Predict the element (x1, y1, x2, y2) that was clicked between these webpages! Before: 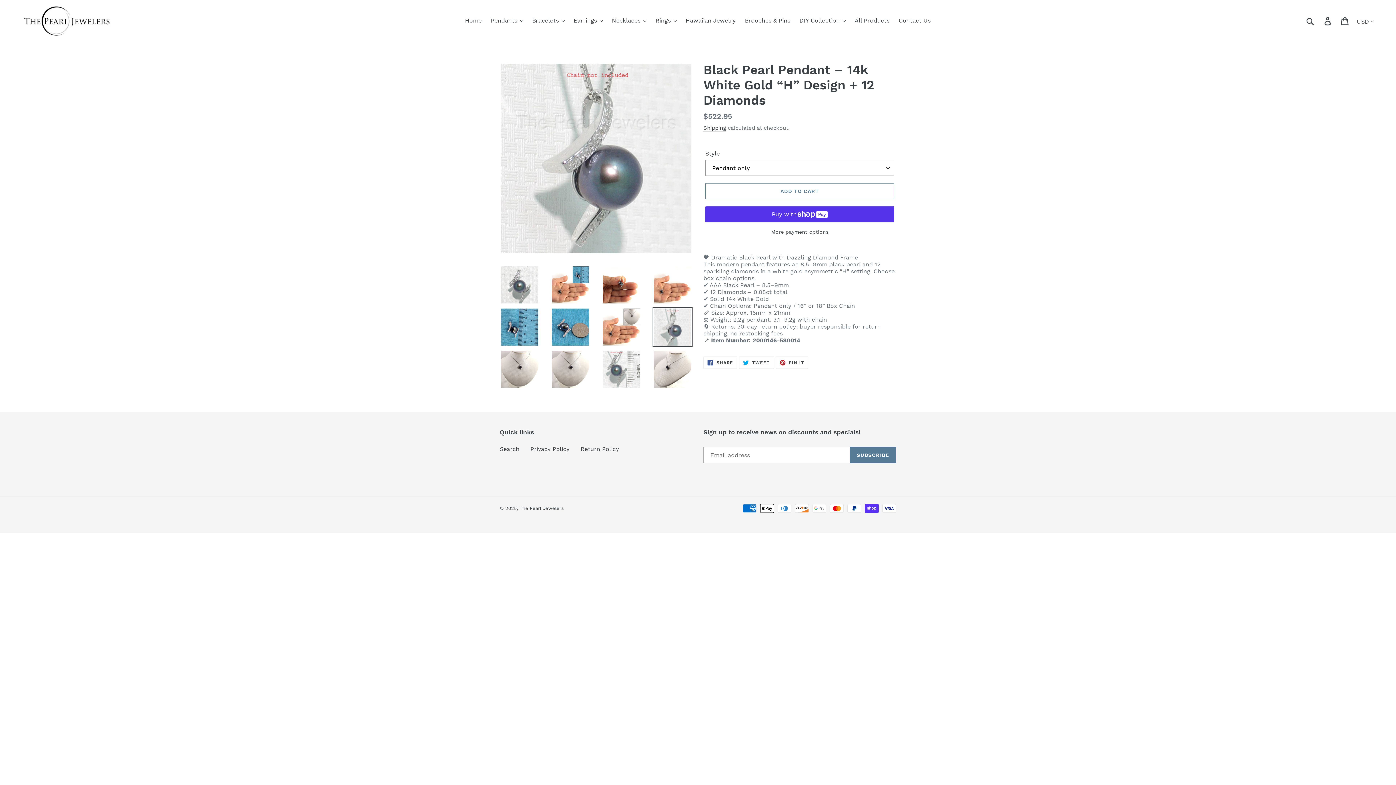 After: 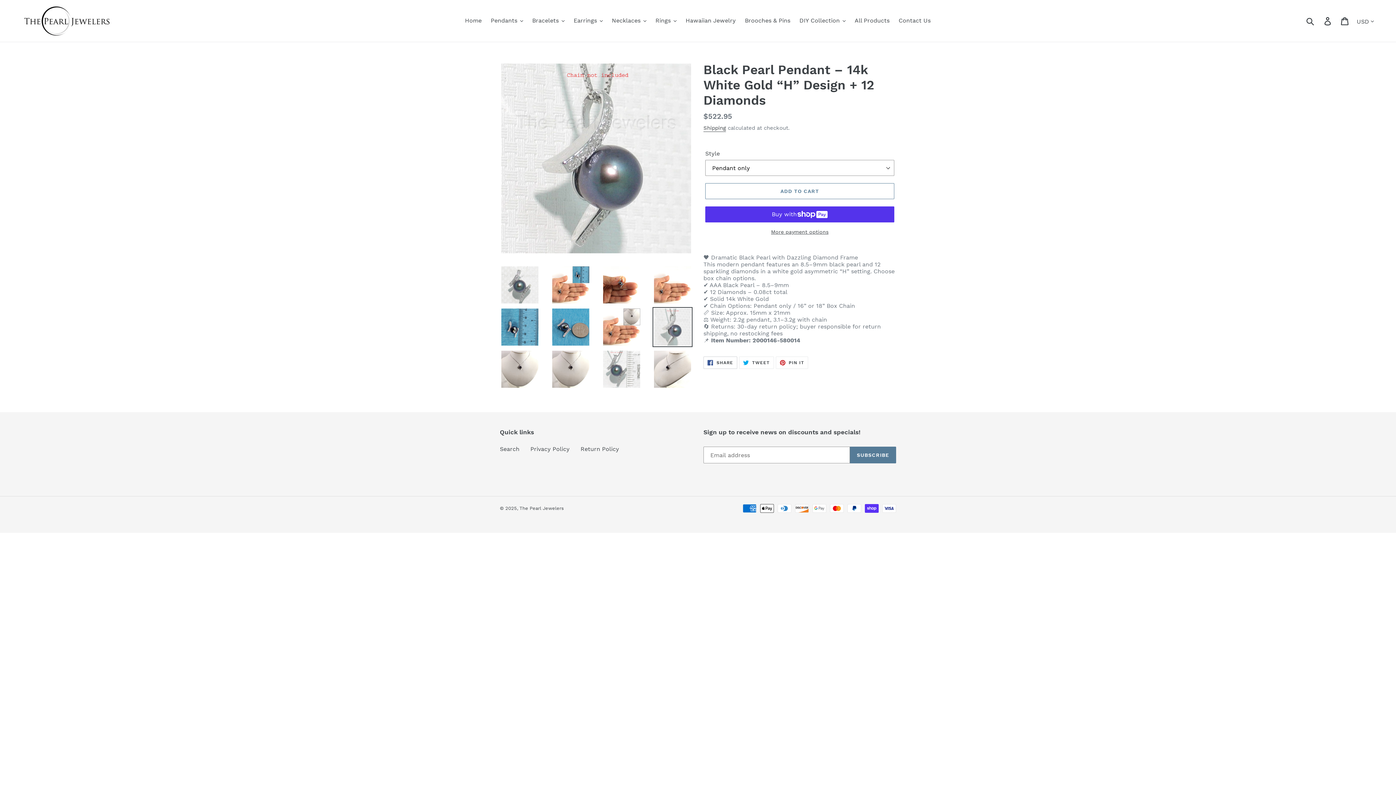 Action: label:  SHARE
SHARE ON FACEBOOK bbox: (703, 356, 737, 369)